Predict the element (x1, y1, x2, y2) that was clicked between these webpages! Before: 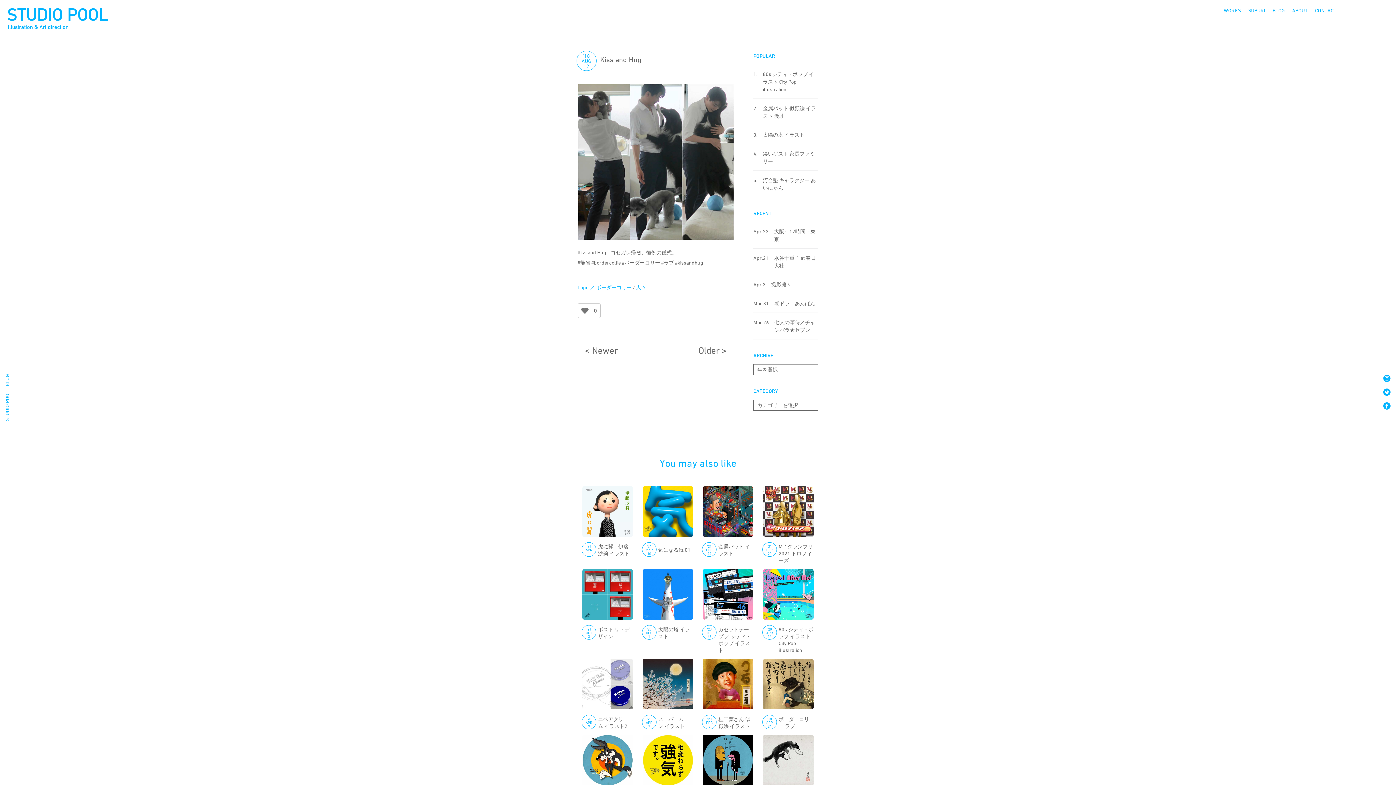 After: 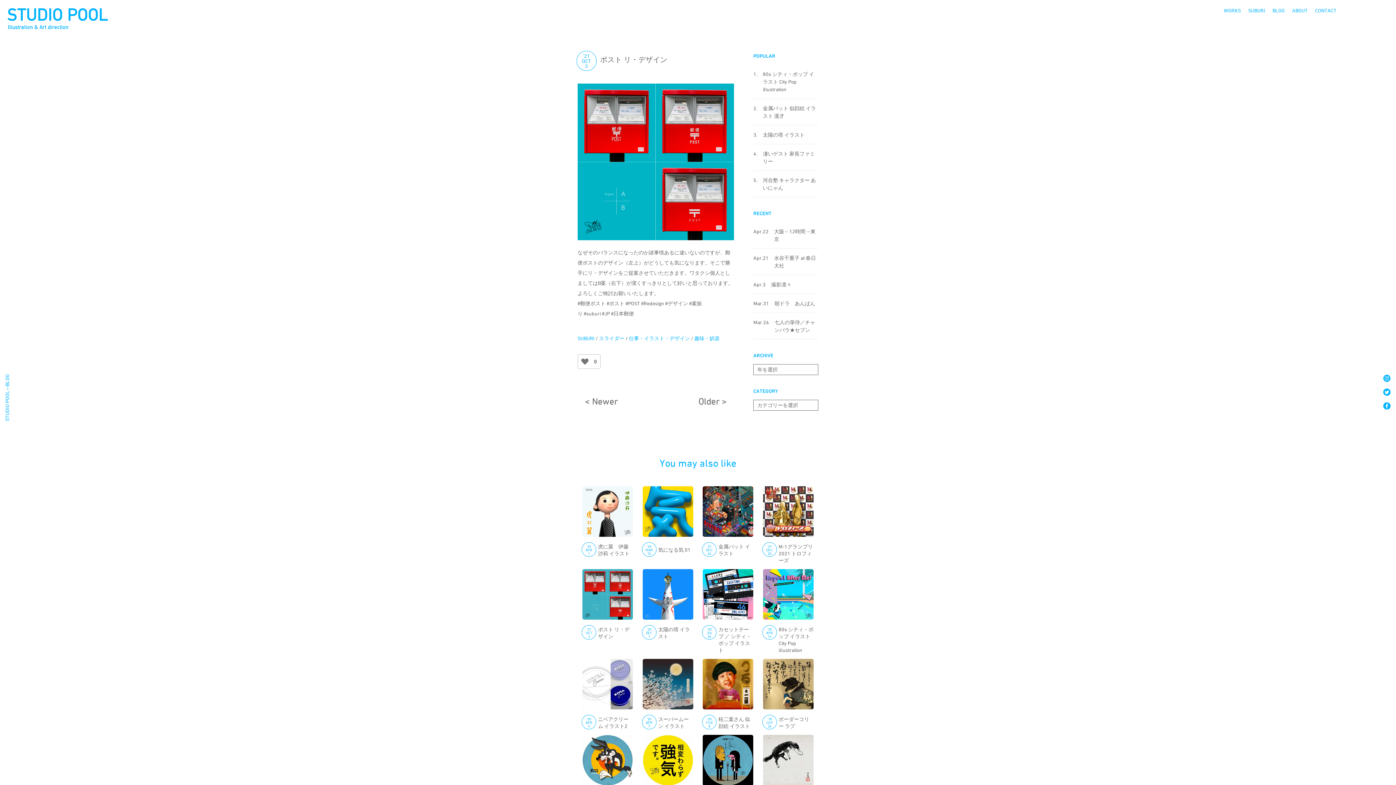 Action: label: ’21

OCT

3

ポスト リ・デザイン bbox: (582, 569, 633, 628)